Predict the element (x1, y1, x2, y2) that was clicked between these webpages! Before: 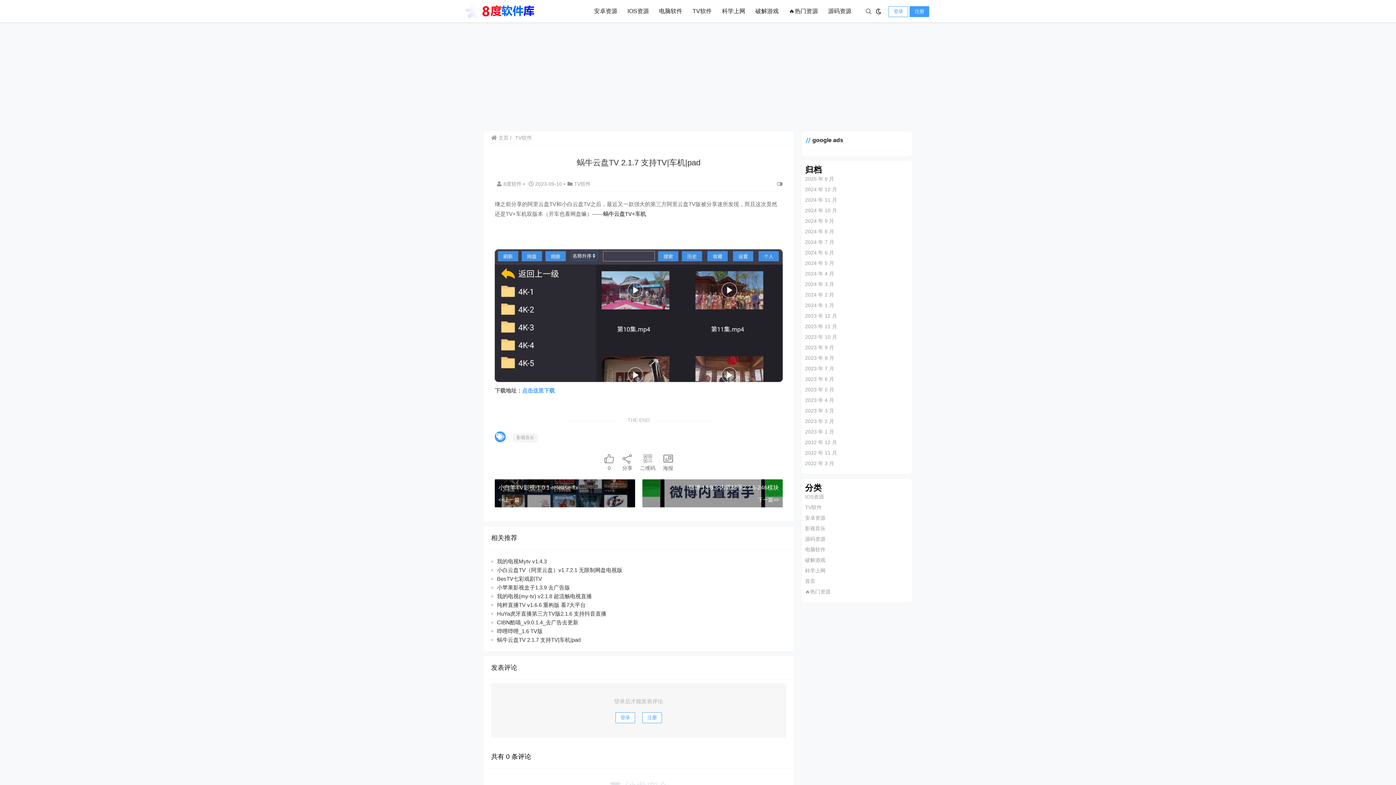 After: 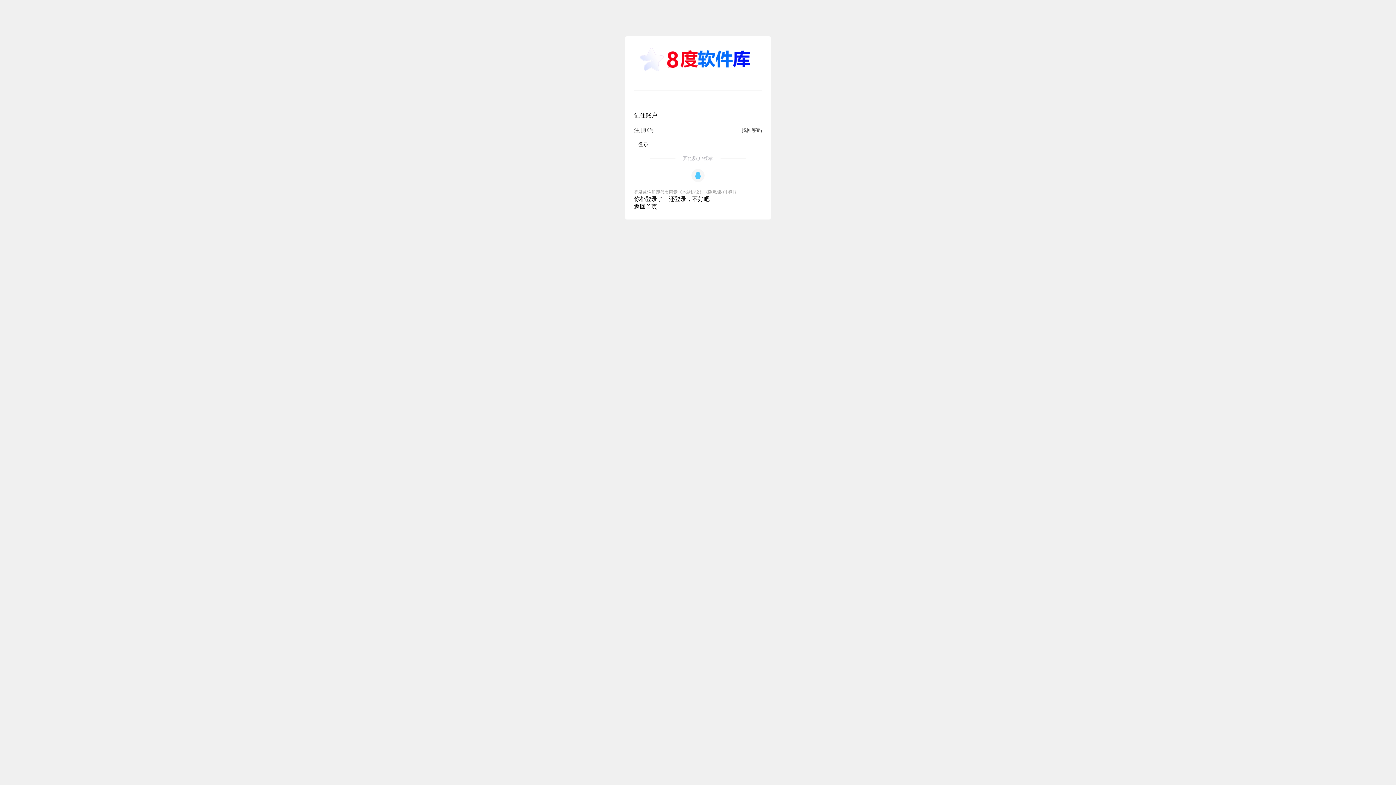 Action: bbox: (615, 714, 635, 720) label: 登录